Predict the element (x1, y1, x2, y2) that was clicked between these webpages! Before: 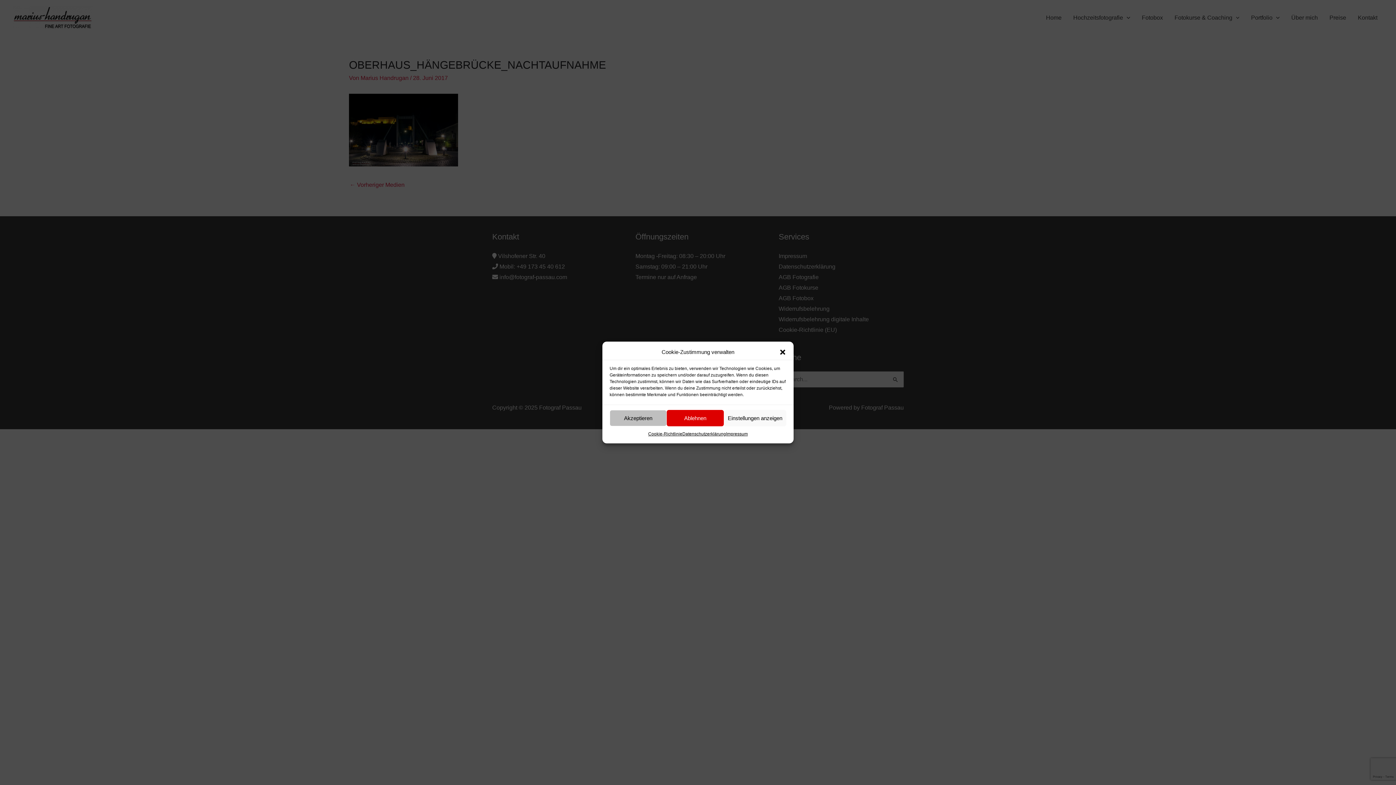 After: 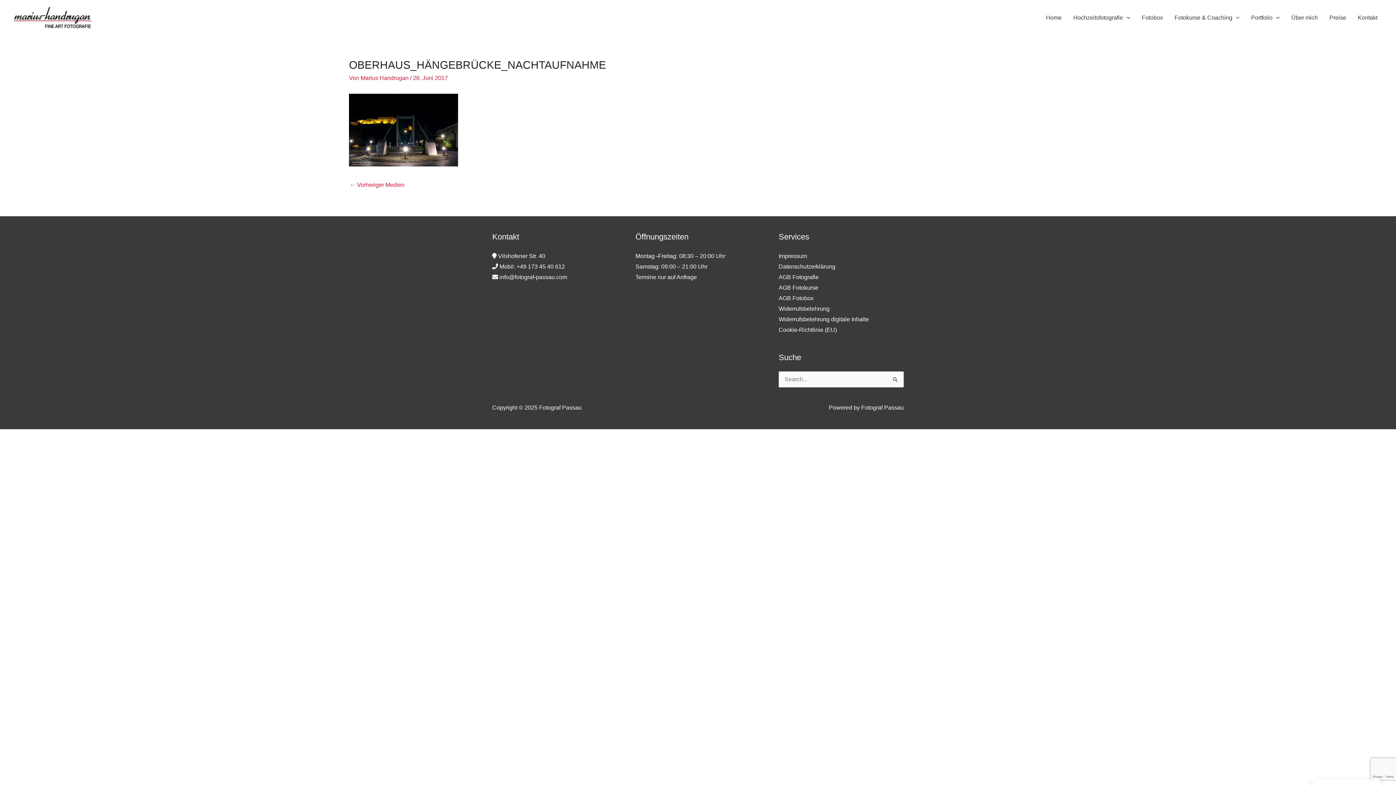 Action: bbox: (779, 348, 786, 355) label: Dialog schließen